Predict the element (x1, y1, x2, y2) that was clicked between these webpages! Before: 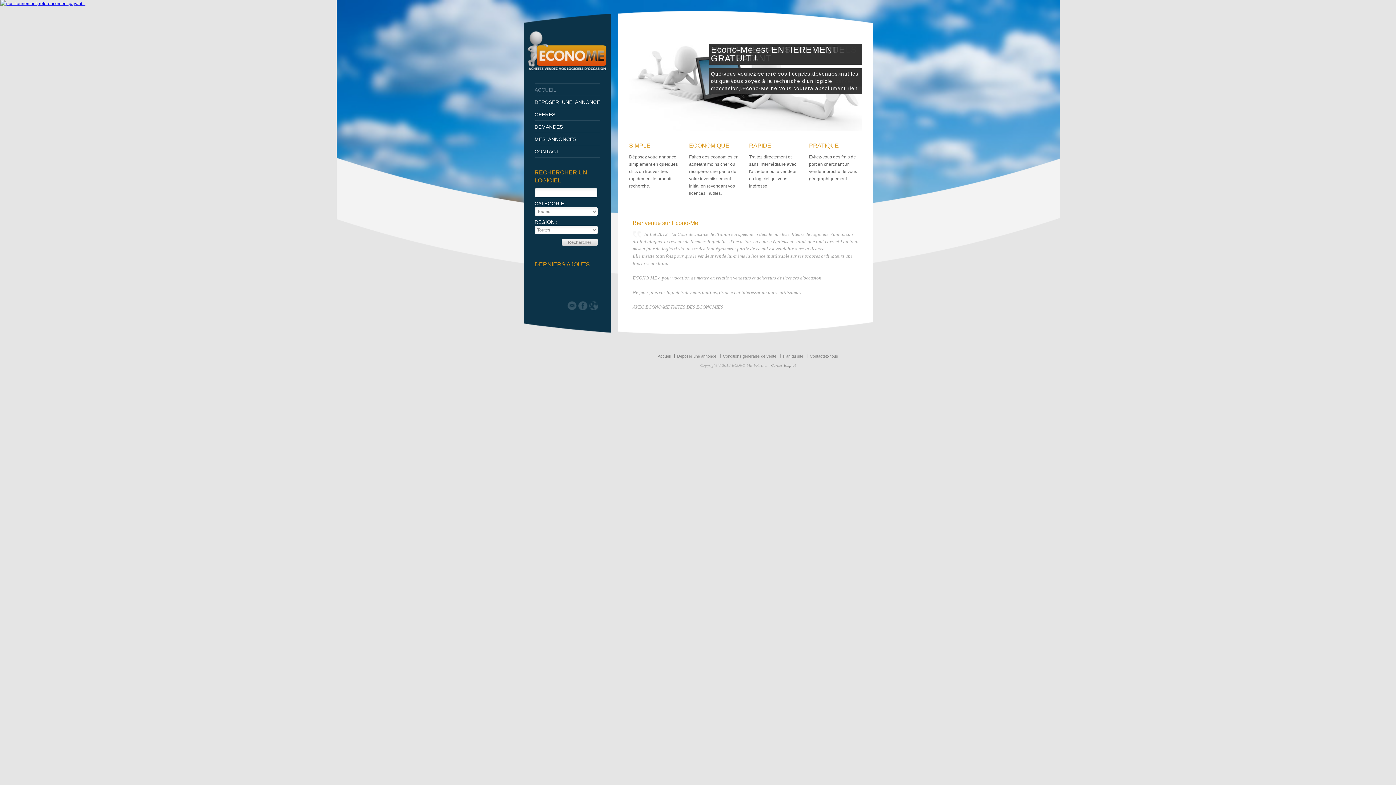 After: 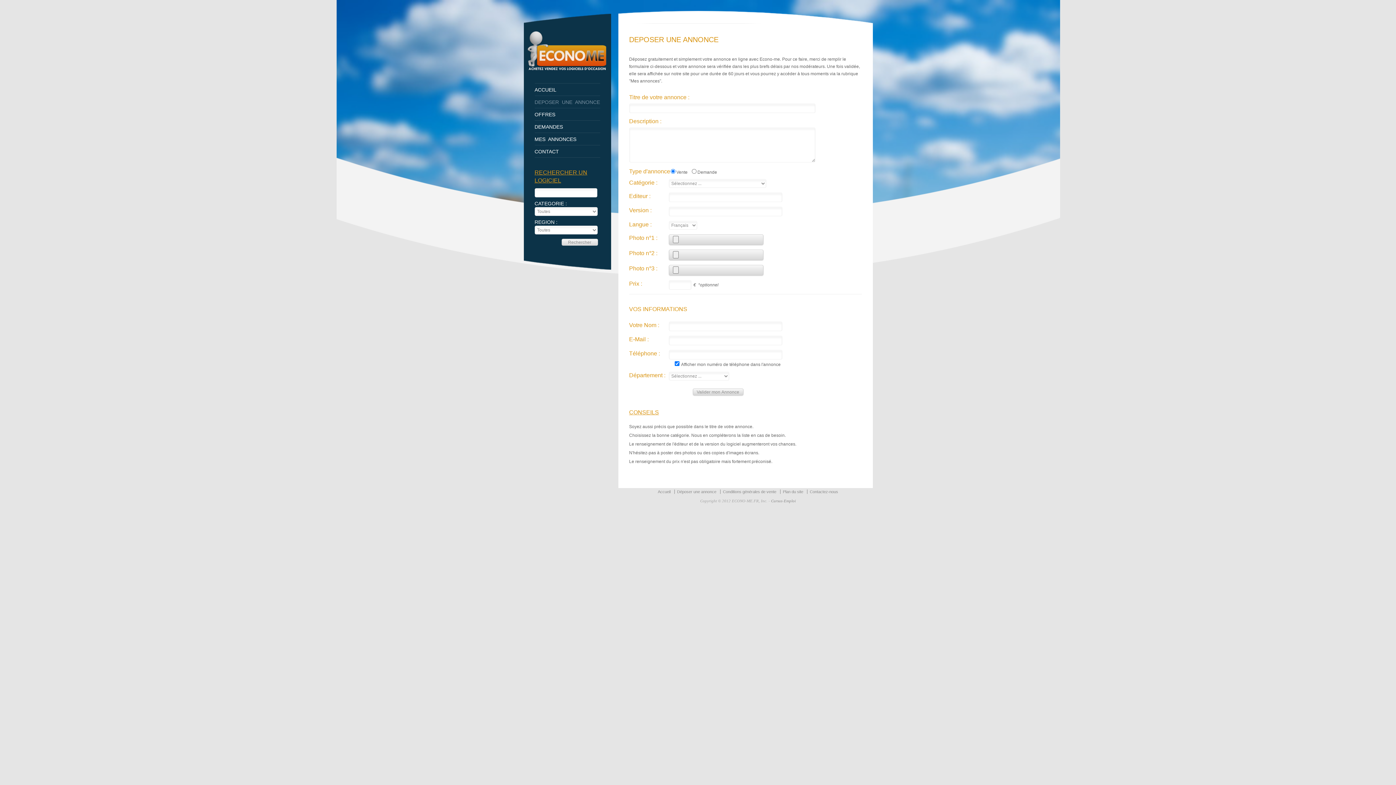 Action: bbox: (677, 354, 716, 358) label: Déposer une annonce